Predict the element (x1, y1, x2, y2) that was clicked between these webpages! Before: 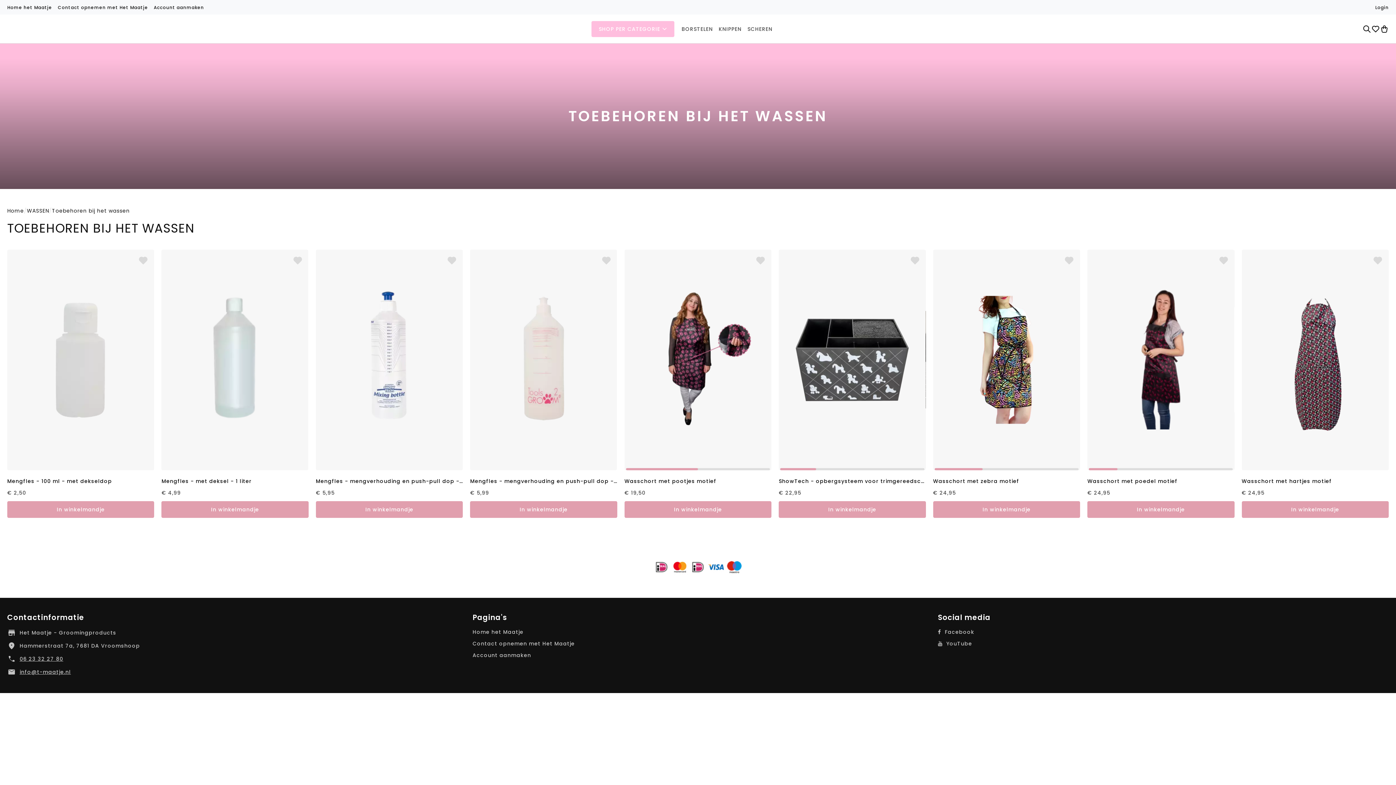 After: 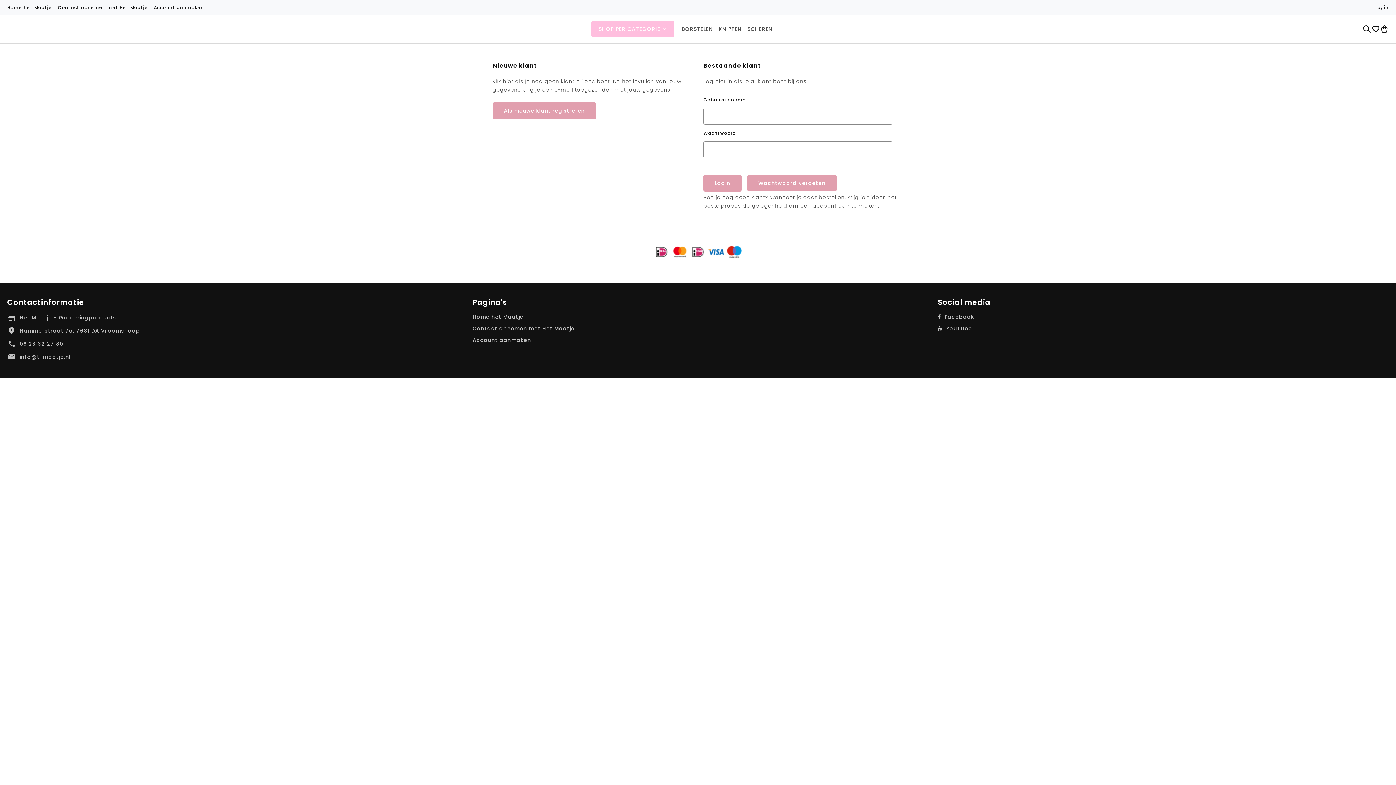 Action: bbox: (472, 649, 531, 661) label: Account aanmaken